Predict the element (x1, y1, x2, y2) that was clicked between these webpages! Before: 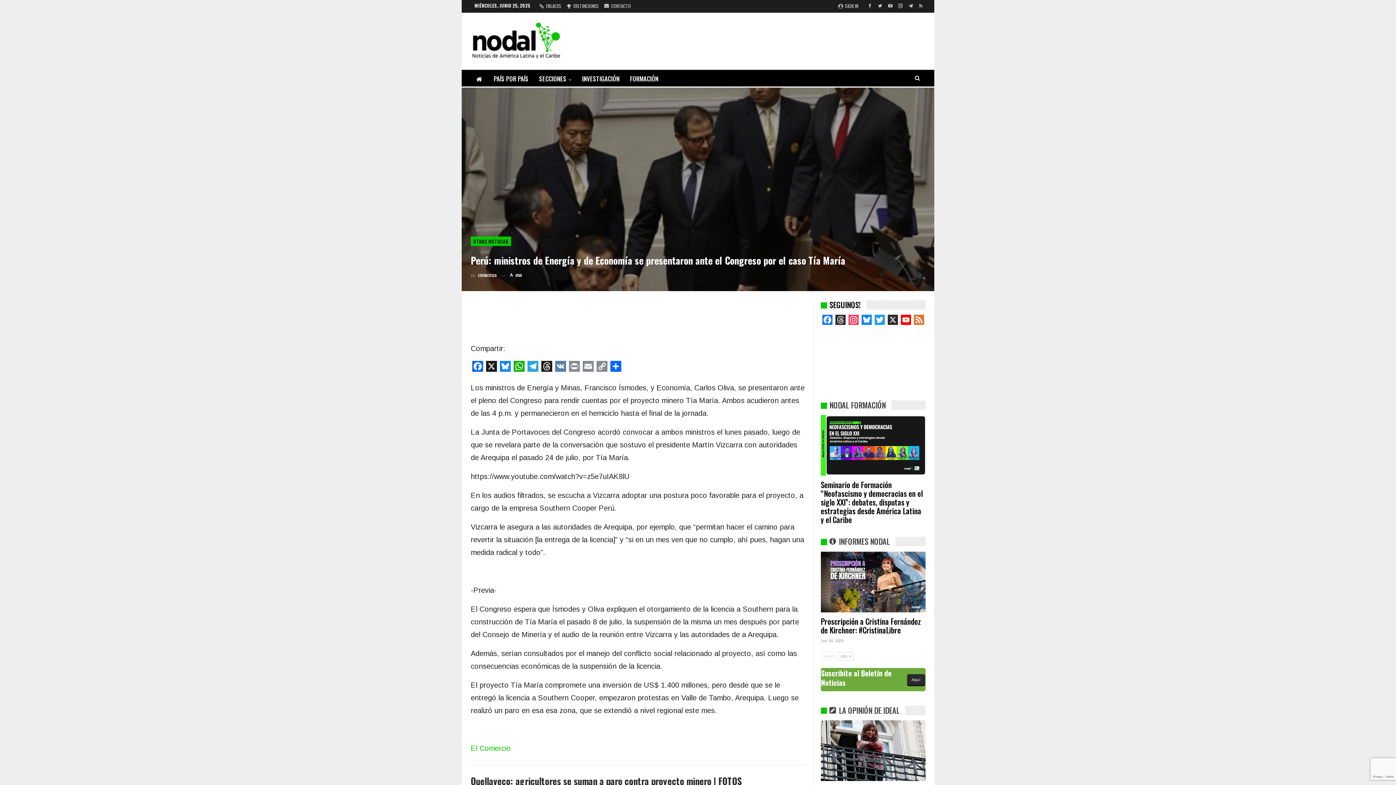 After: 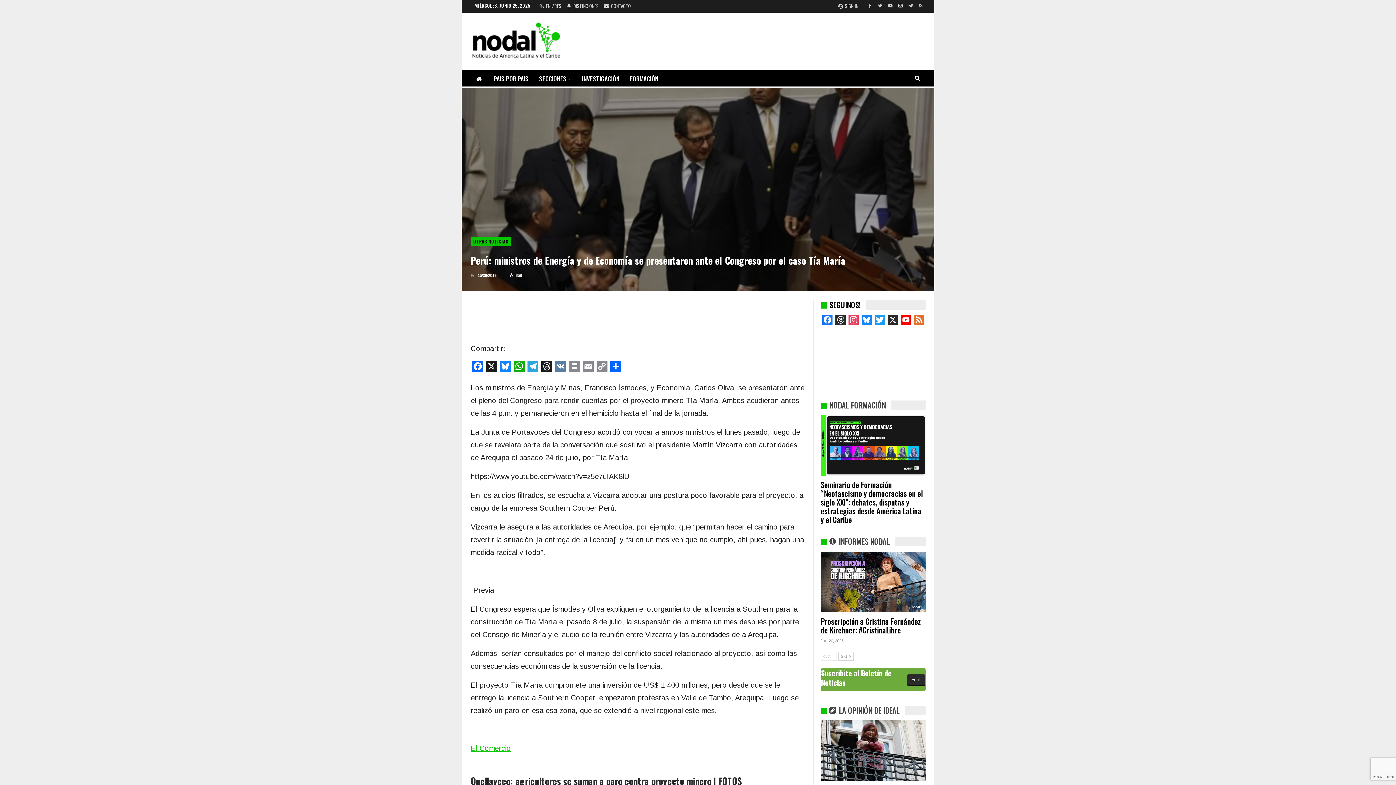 Action: label: El Comercio bbox: (470, 744, 510, 752)